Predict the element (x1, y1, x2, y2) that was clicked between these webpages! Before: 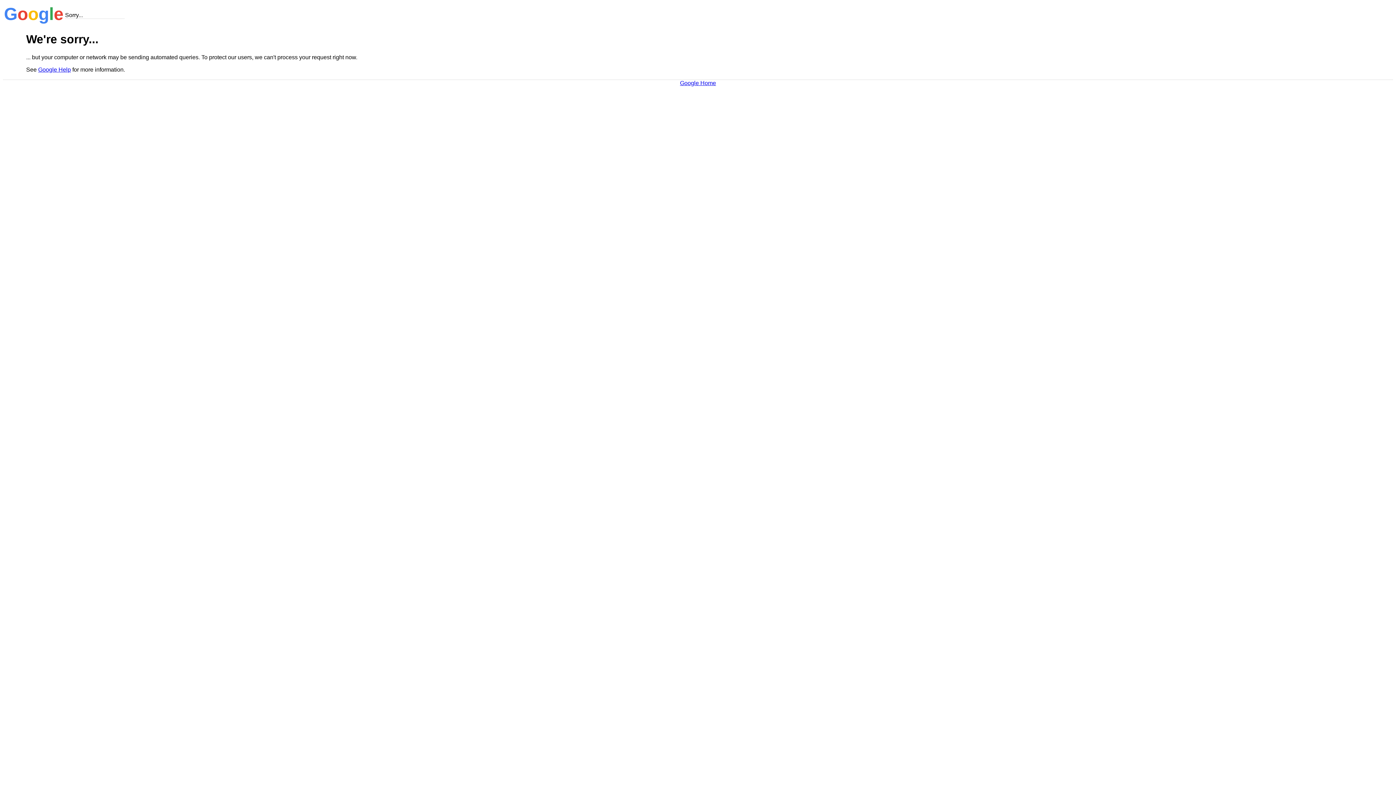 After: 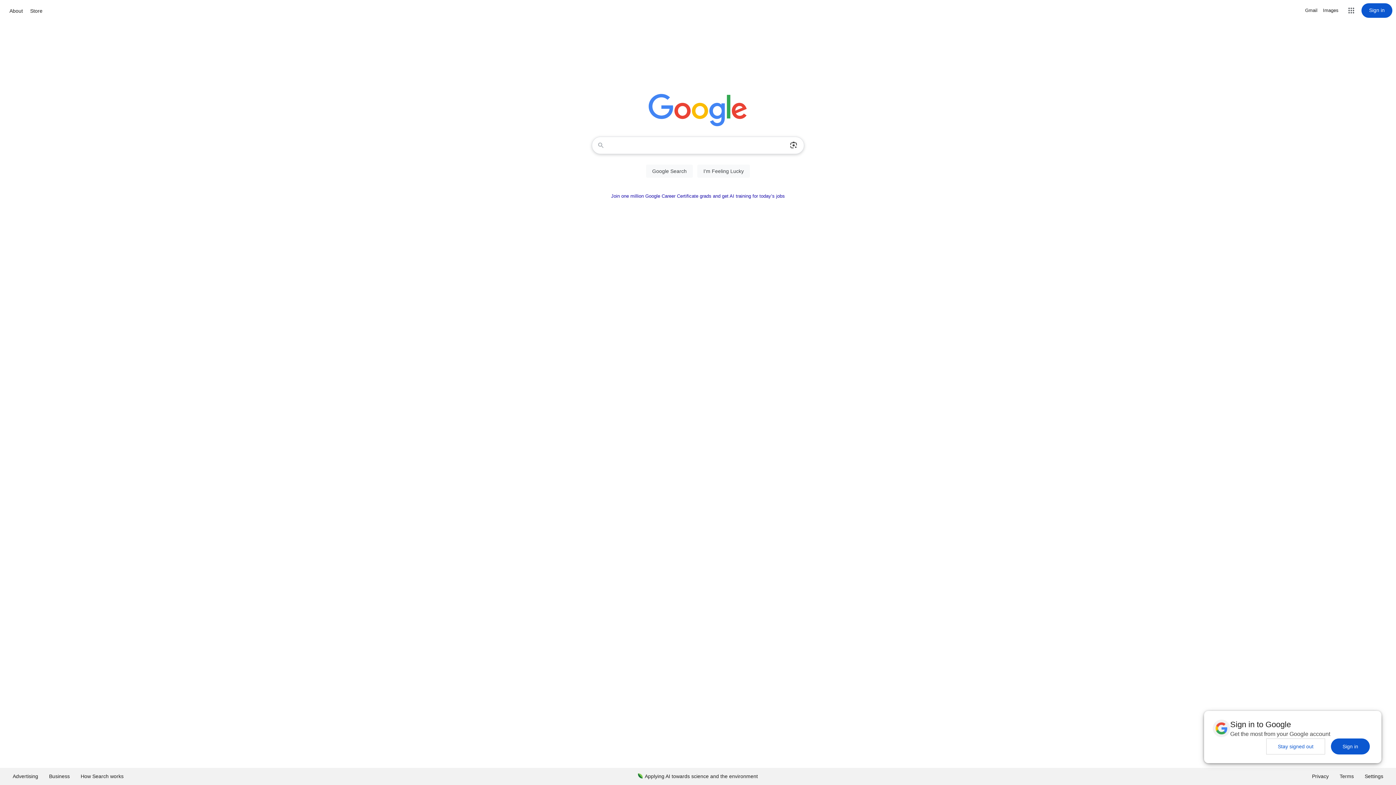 Action: bbox: (680, 79, 716, 86) label: Google Home